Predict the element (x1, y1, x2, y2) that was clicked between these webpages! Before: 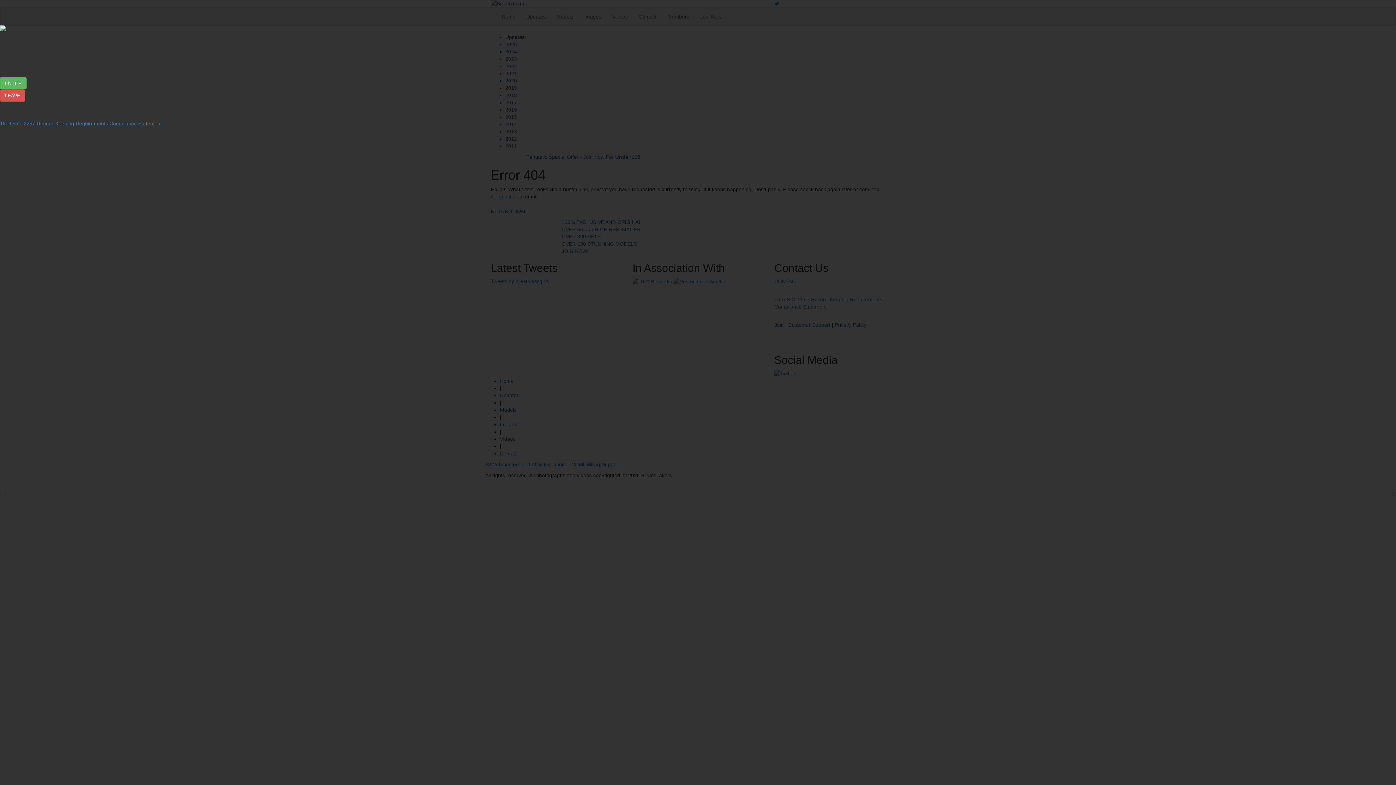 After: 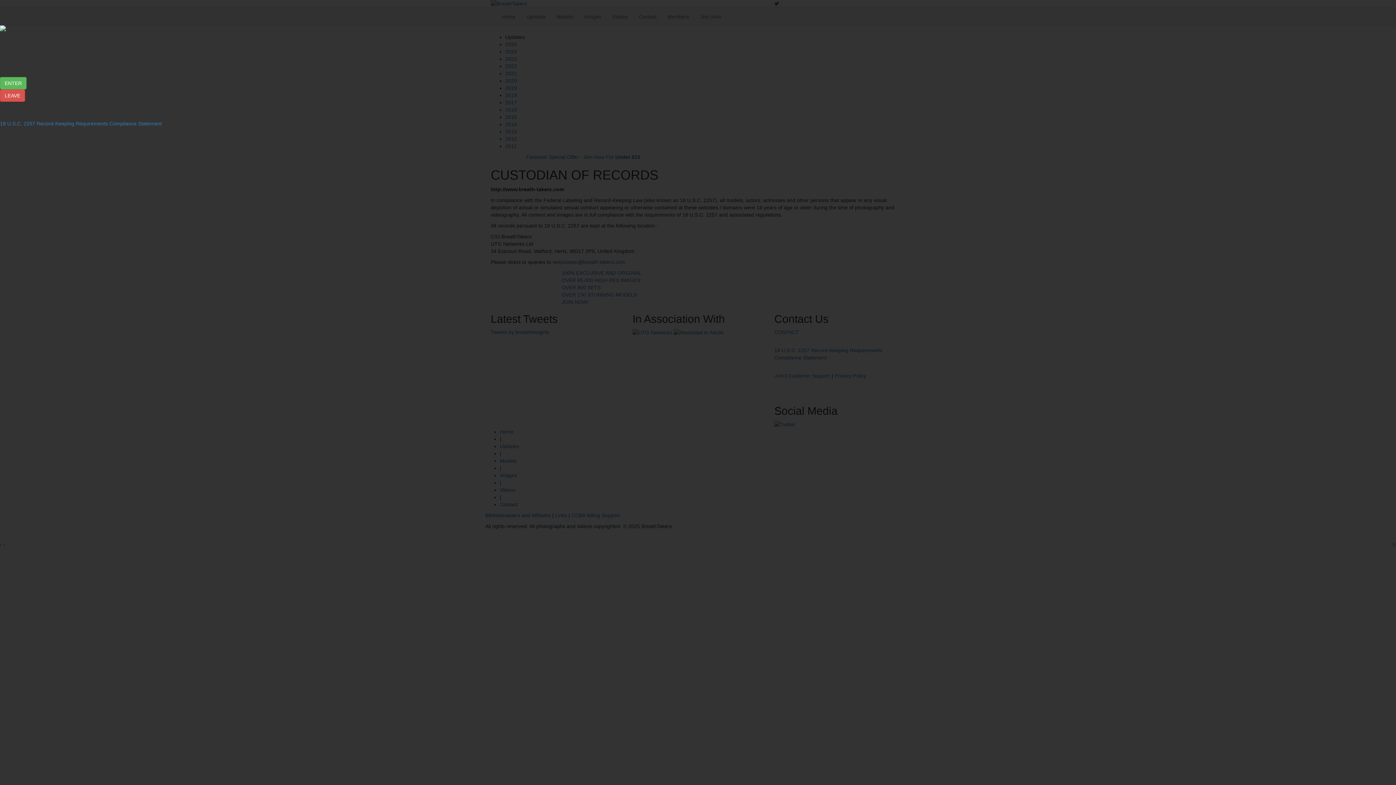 Action: label: 18 U.S.C. 2257 Record-Keeping Requirements Compliance Statement bbox: (0, 120, 161, 126)